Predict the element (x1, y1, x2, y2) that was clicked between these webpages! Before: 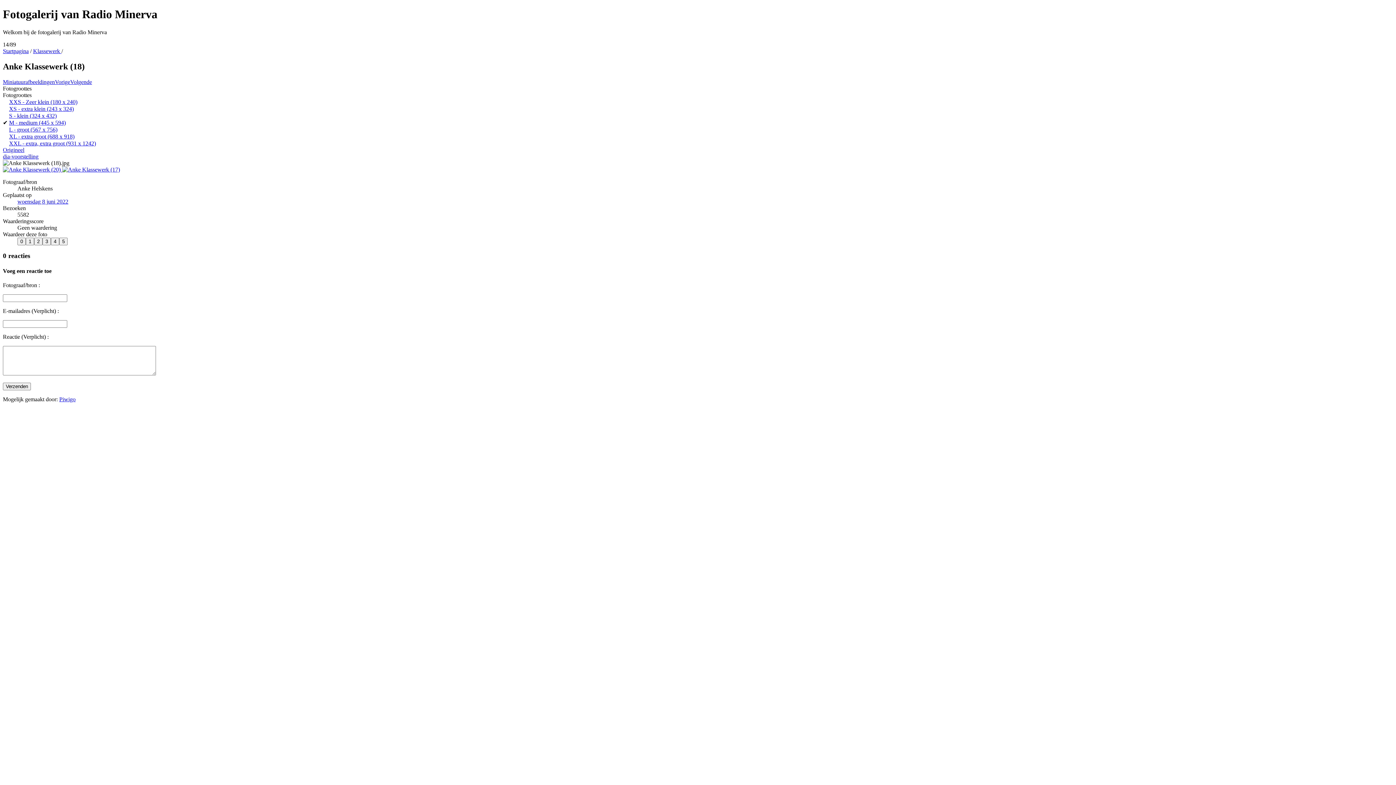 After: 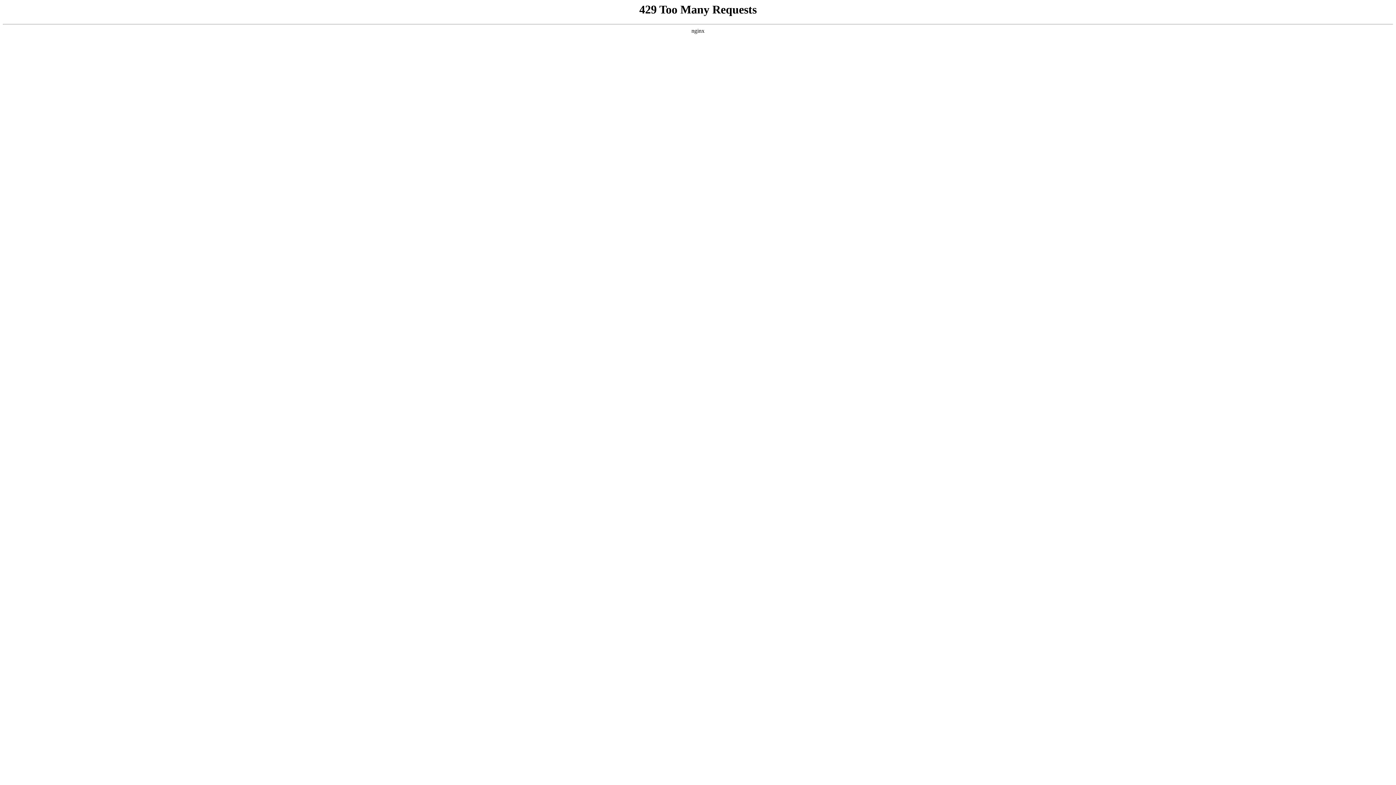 Action: bbox: (54, 78, 70, 84) label: Vorige